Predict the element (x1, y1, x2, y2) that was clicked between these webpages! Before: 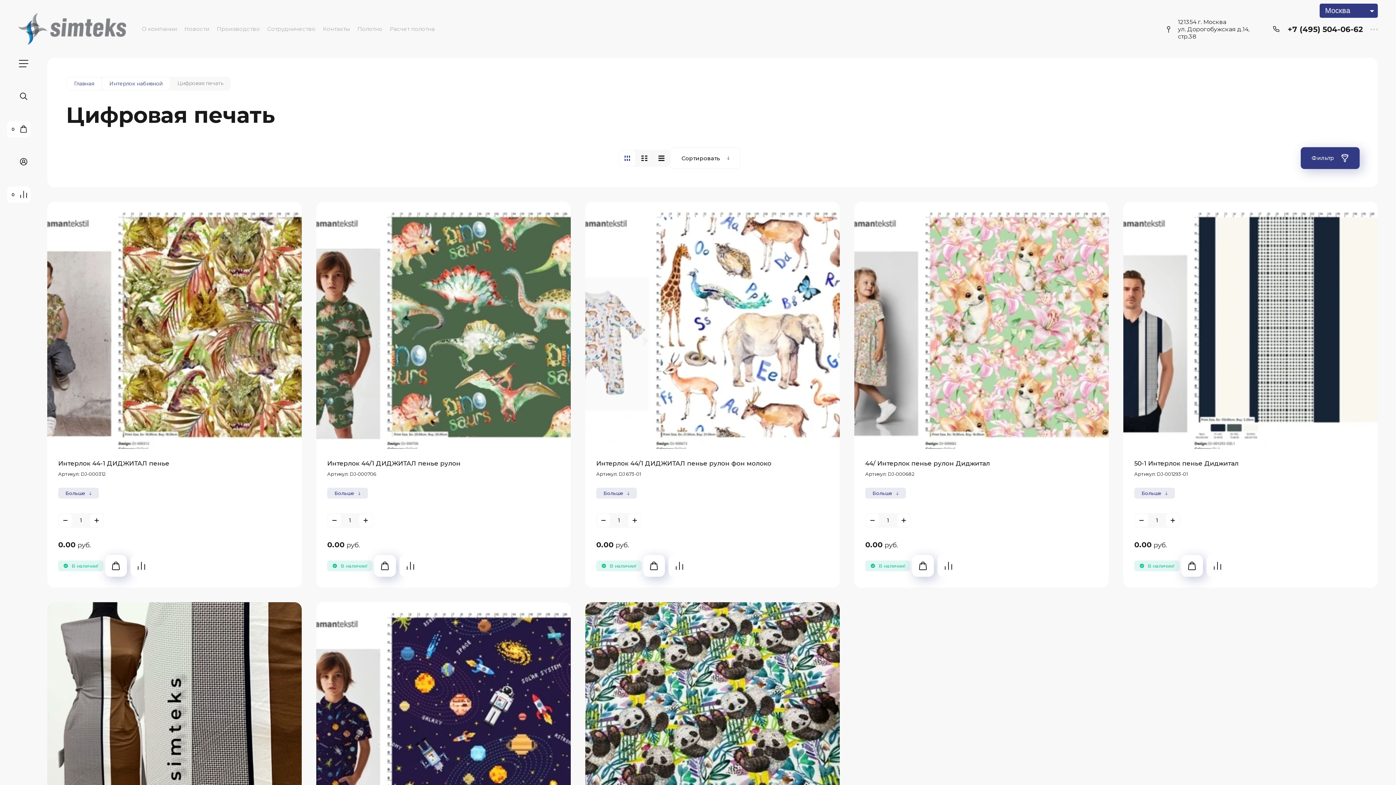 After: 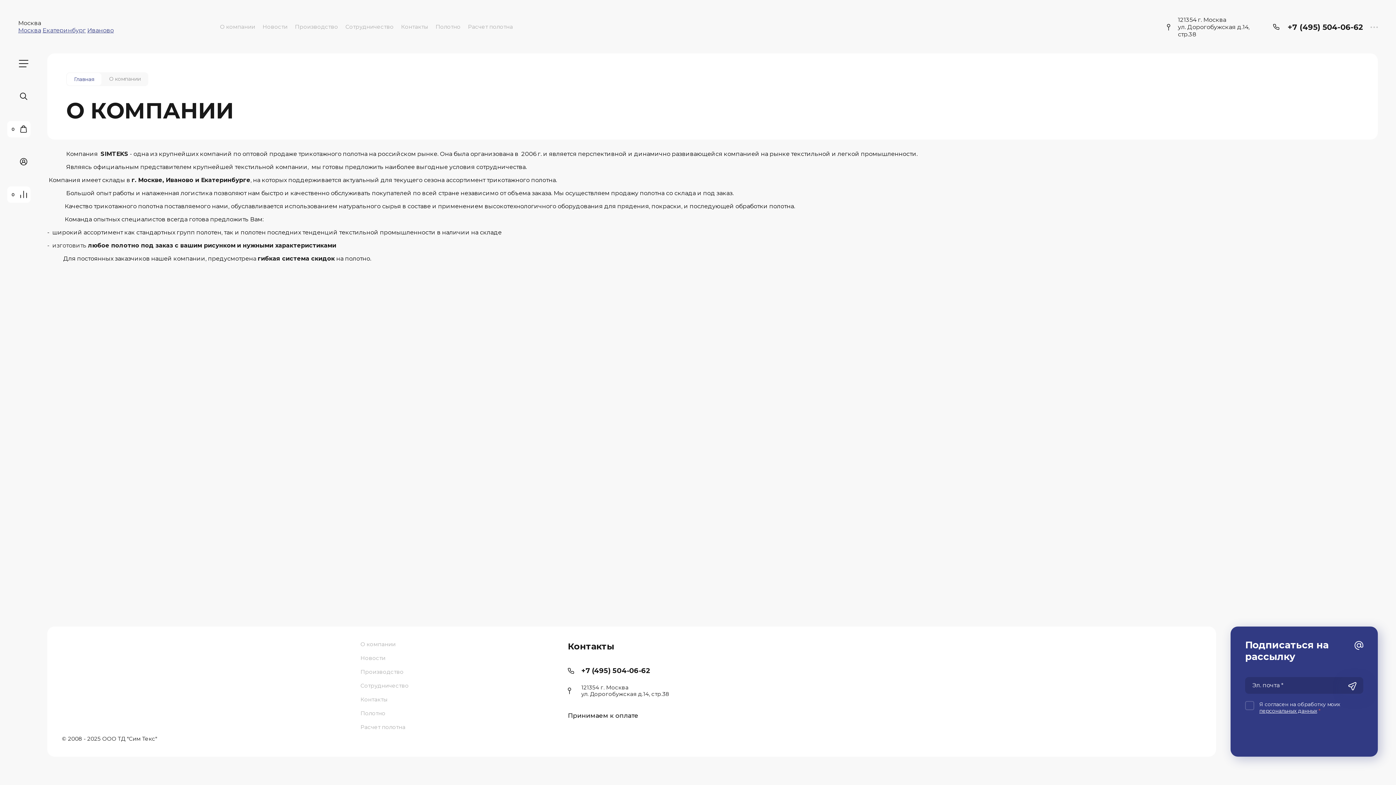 Action: label: О компании bbox: (138, 19, 180, 38)